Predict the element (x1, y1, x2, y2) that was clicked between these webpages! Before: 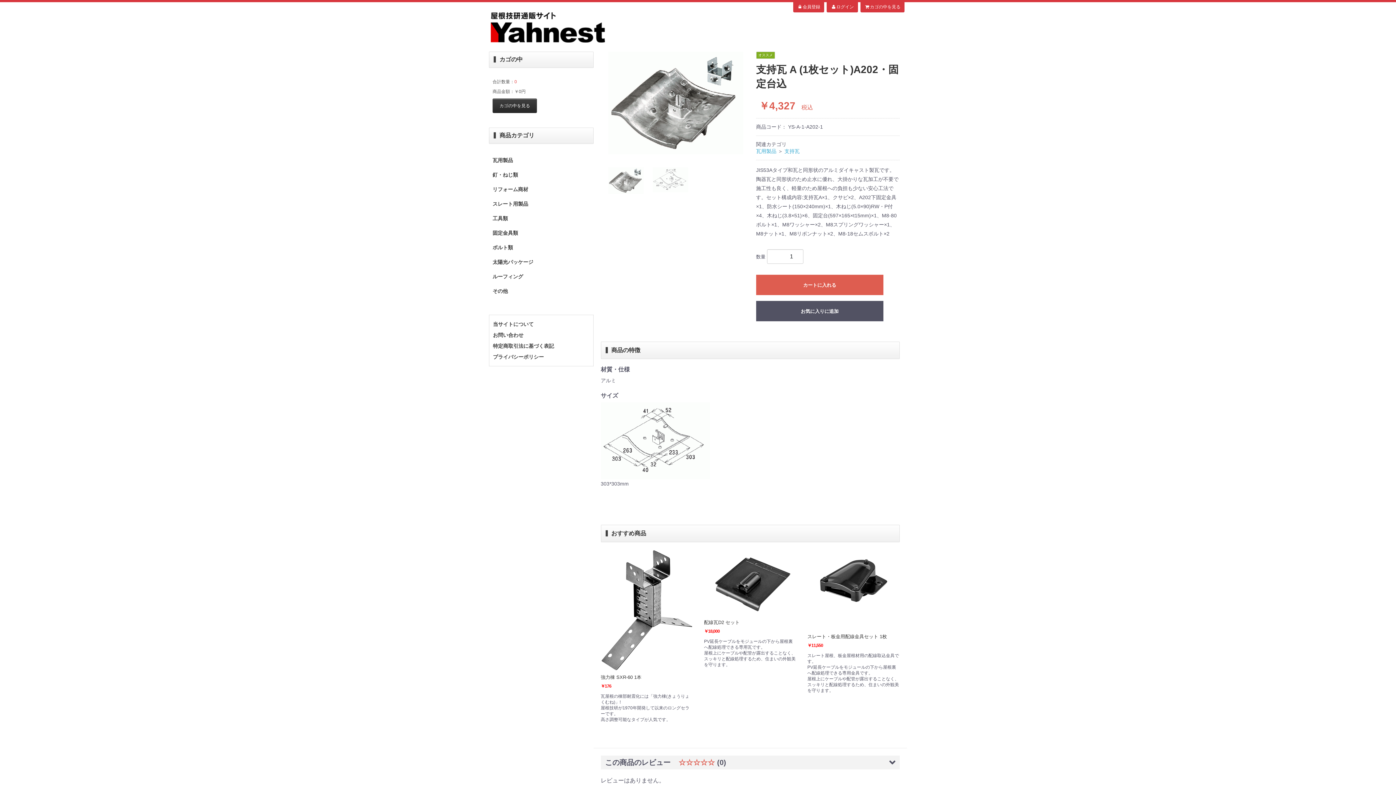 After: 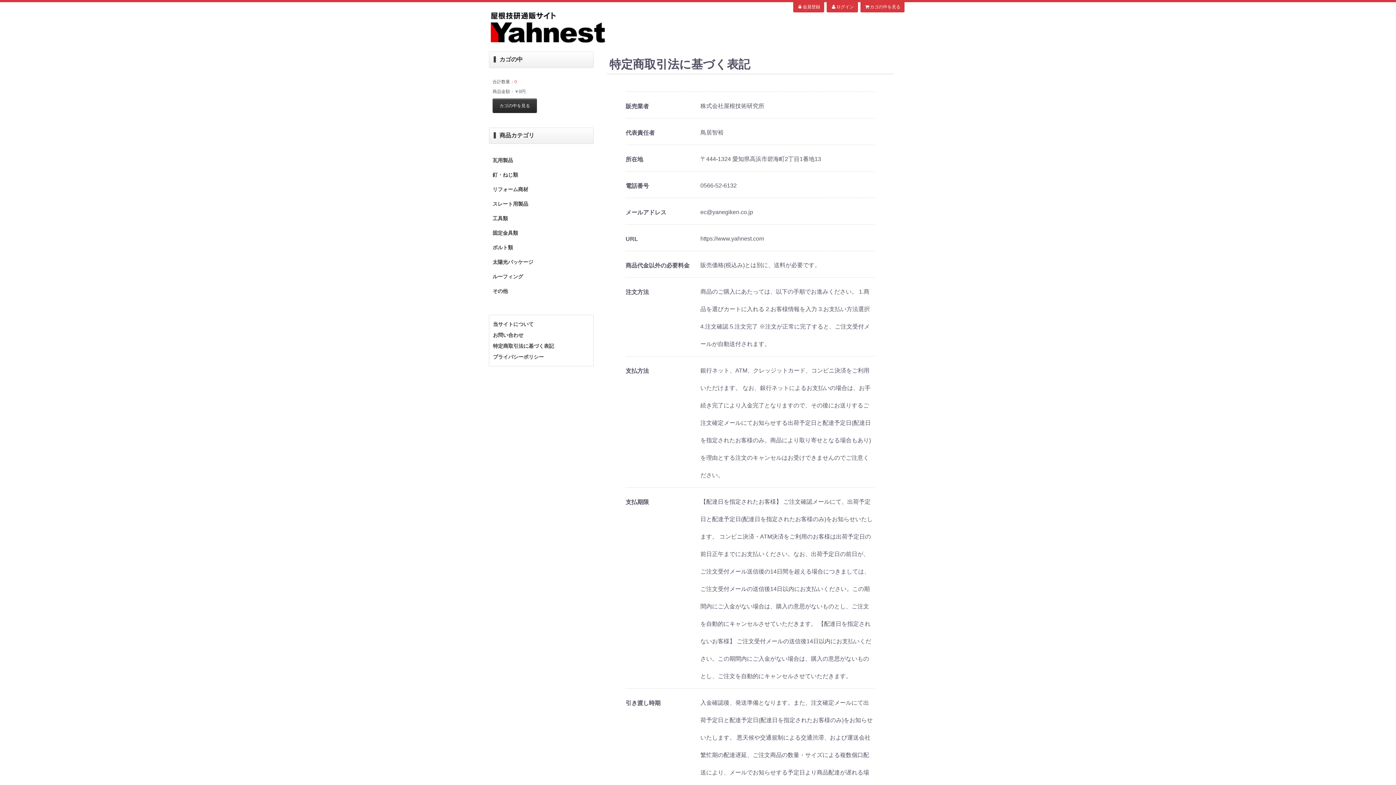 Action: bbox: (493, 343, 554, 349) label: 特定商取引法に基づく表記